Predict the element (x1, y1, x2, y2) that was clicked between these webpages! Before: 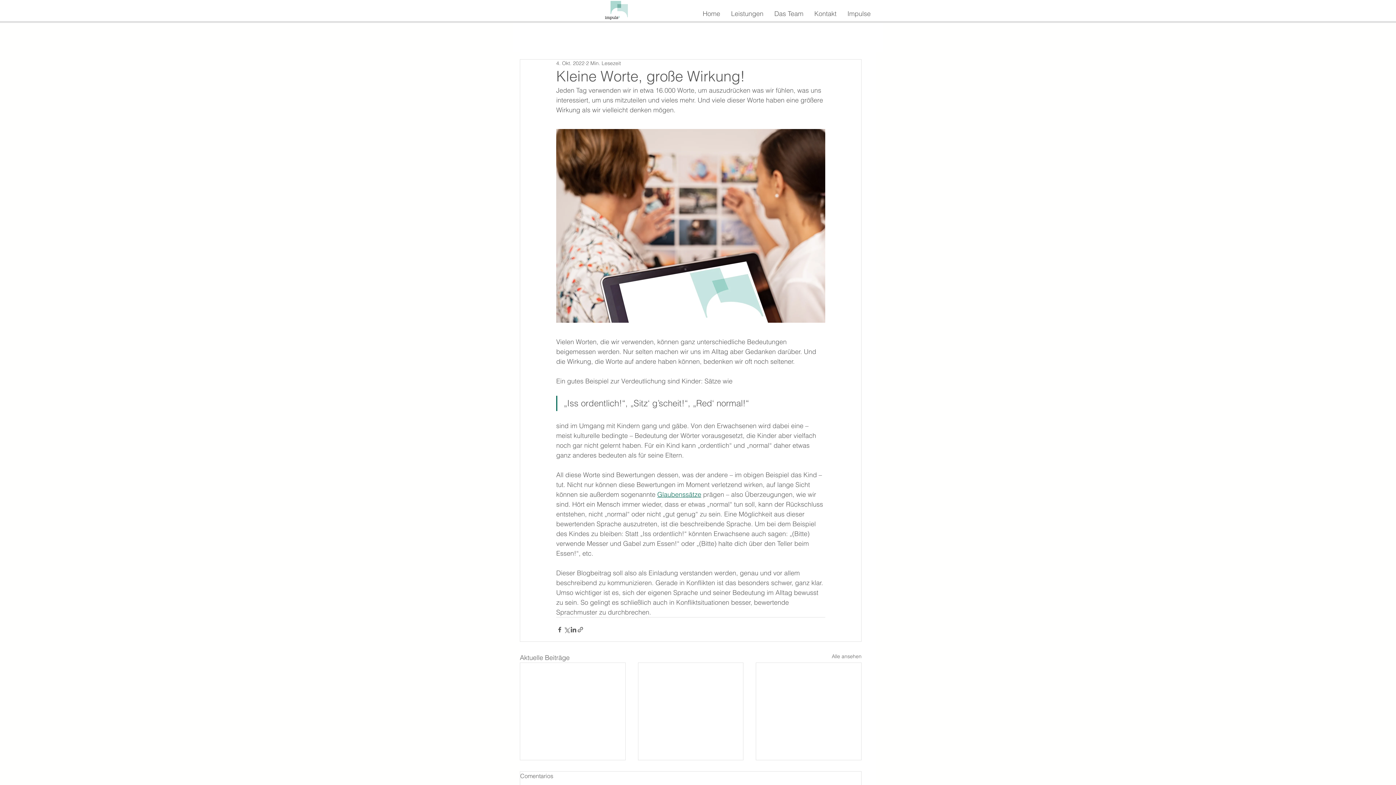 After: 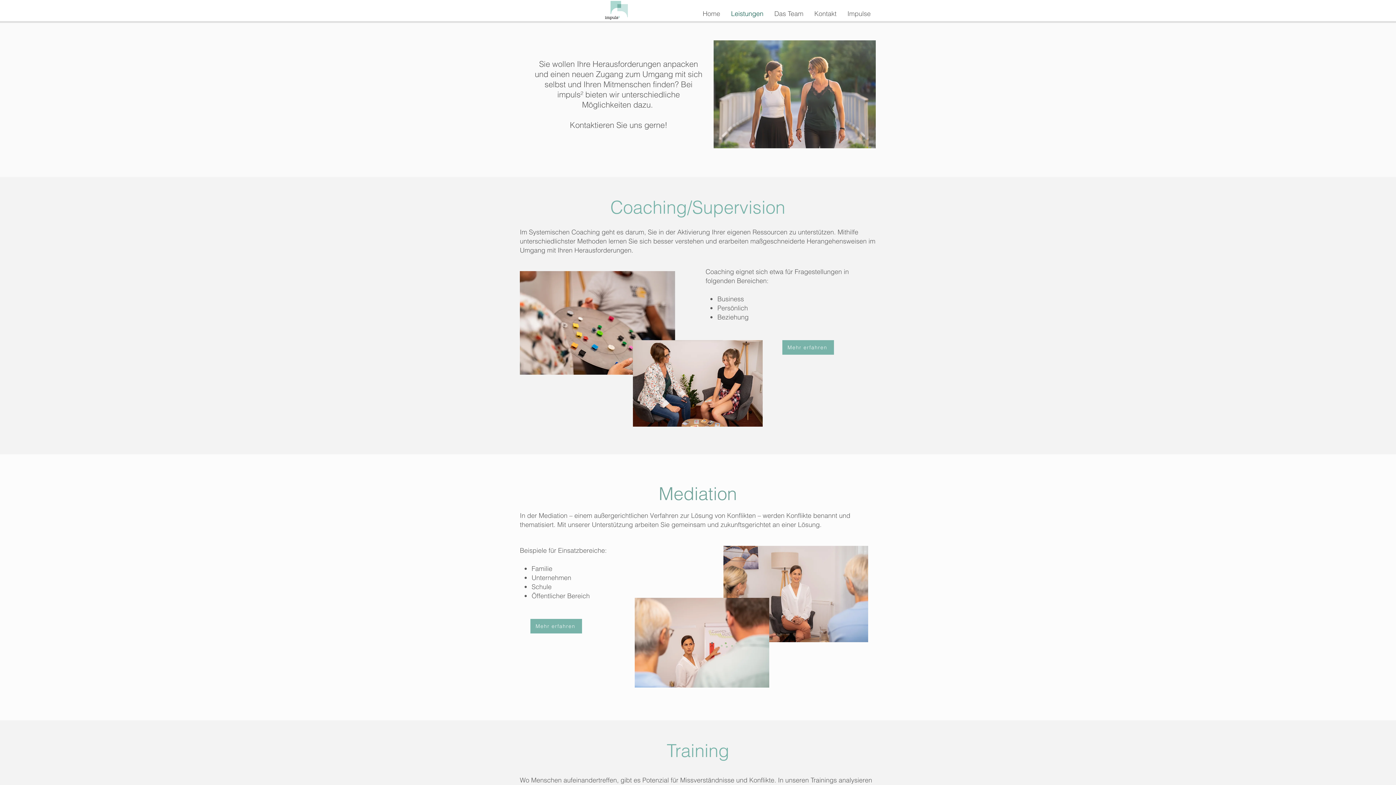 Action: bbox: (725, 4, 769, 22) label: Leistungen